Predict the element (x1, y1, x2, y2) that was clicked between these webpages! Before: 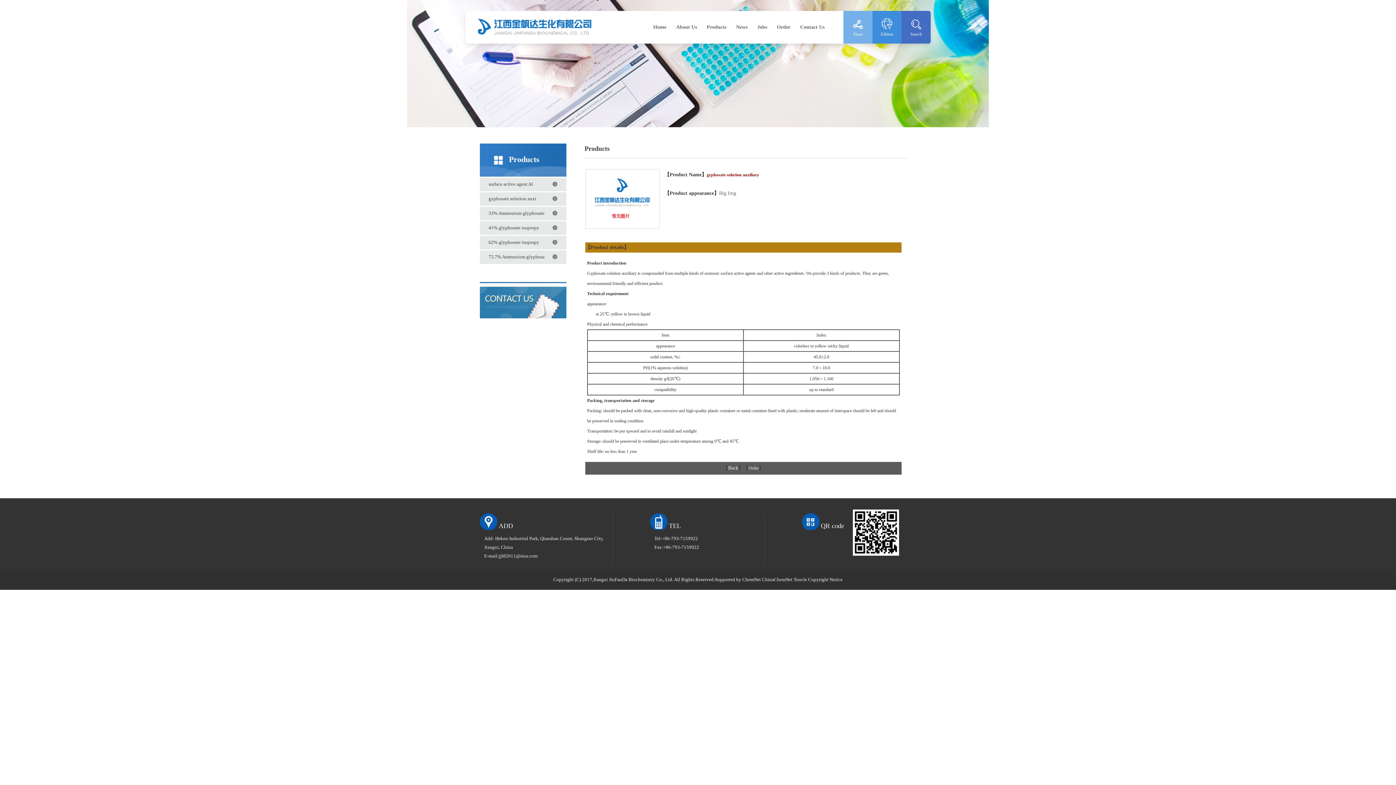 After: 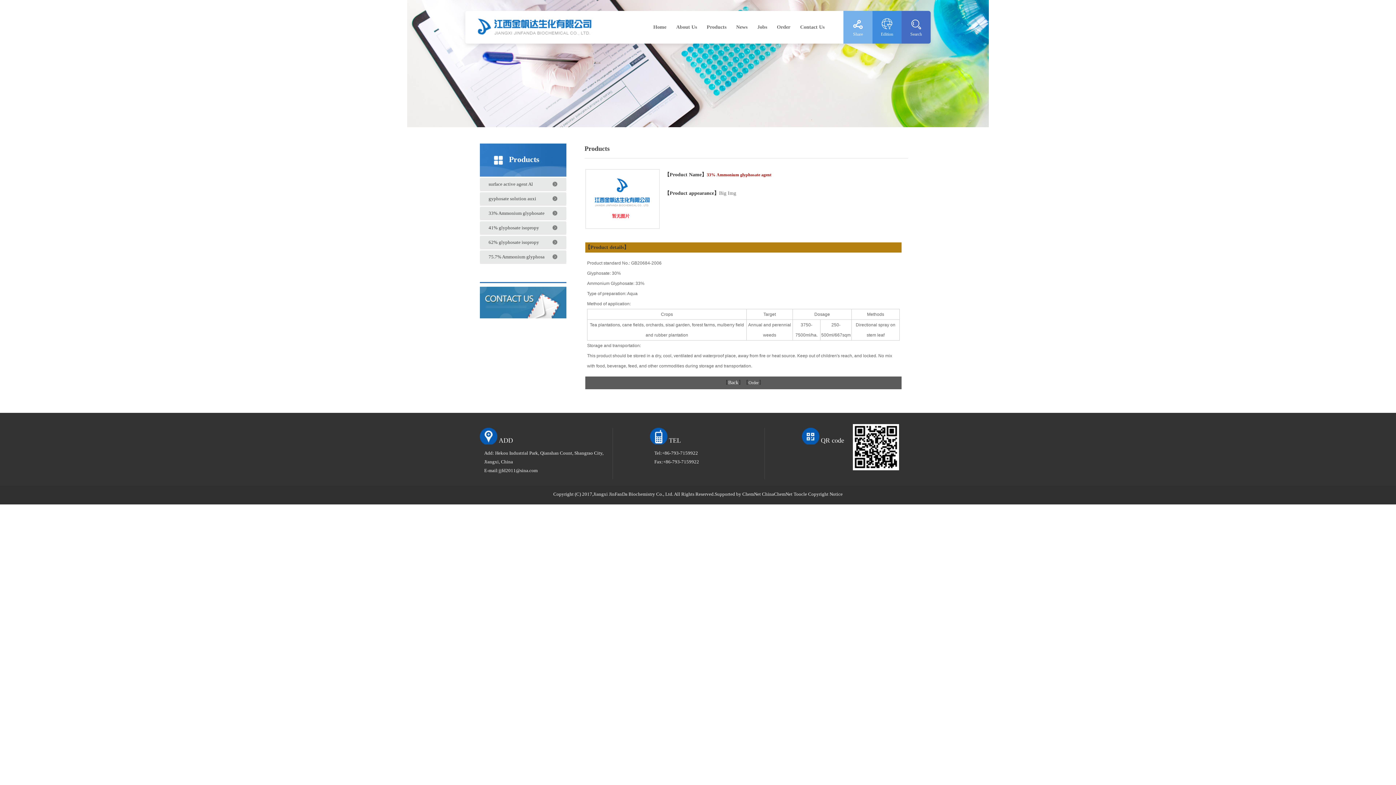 Action: bbox: (480, 206, 566, 220) label: 33% Ammonium glyphosate